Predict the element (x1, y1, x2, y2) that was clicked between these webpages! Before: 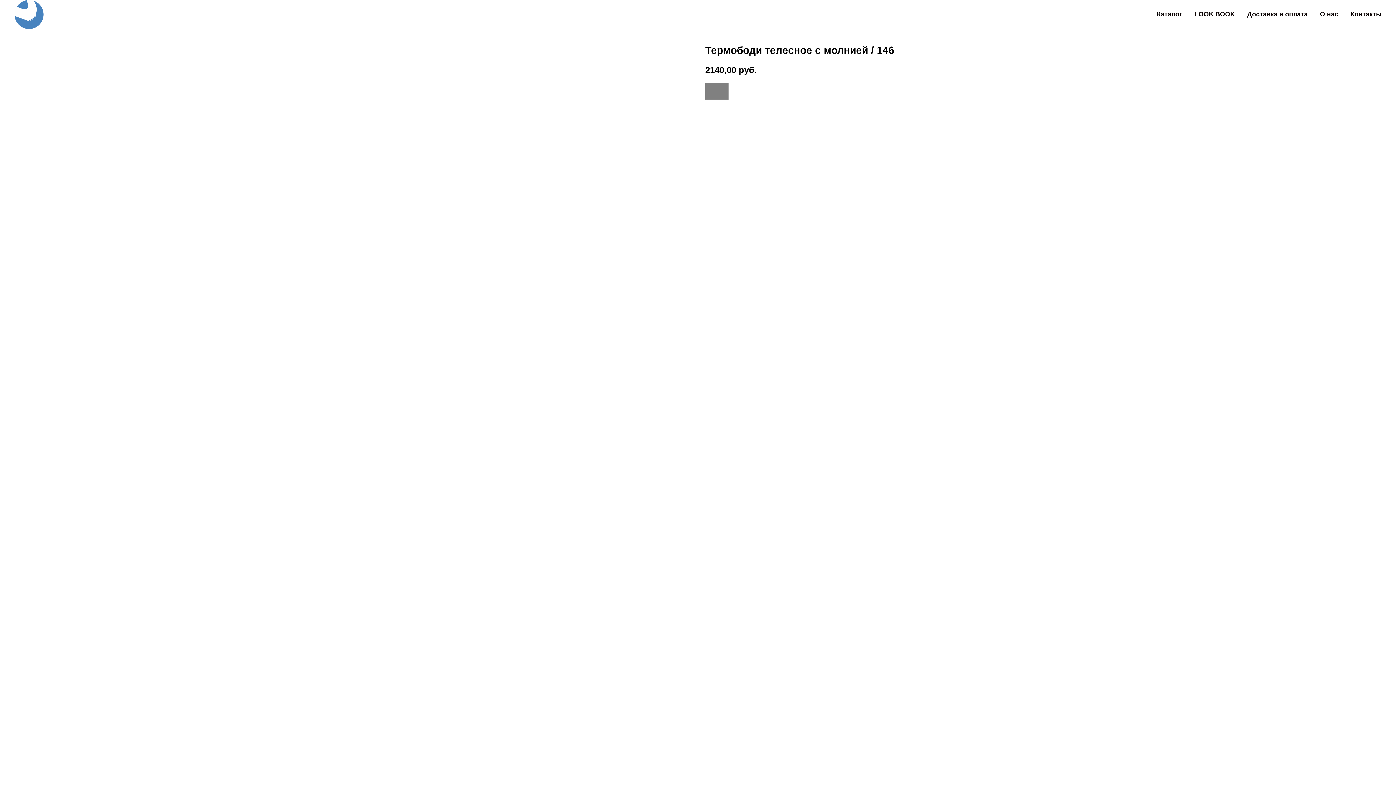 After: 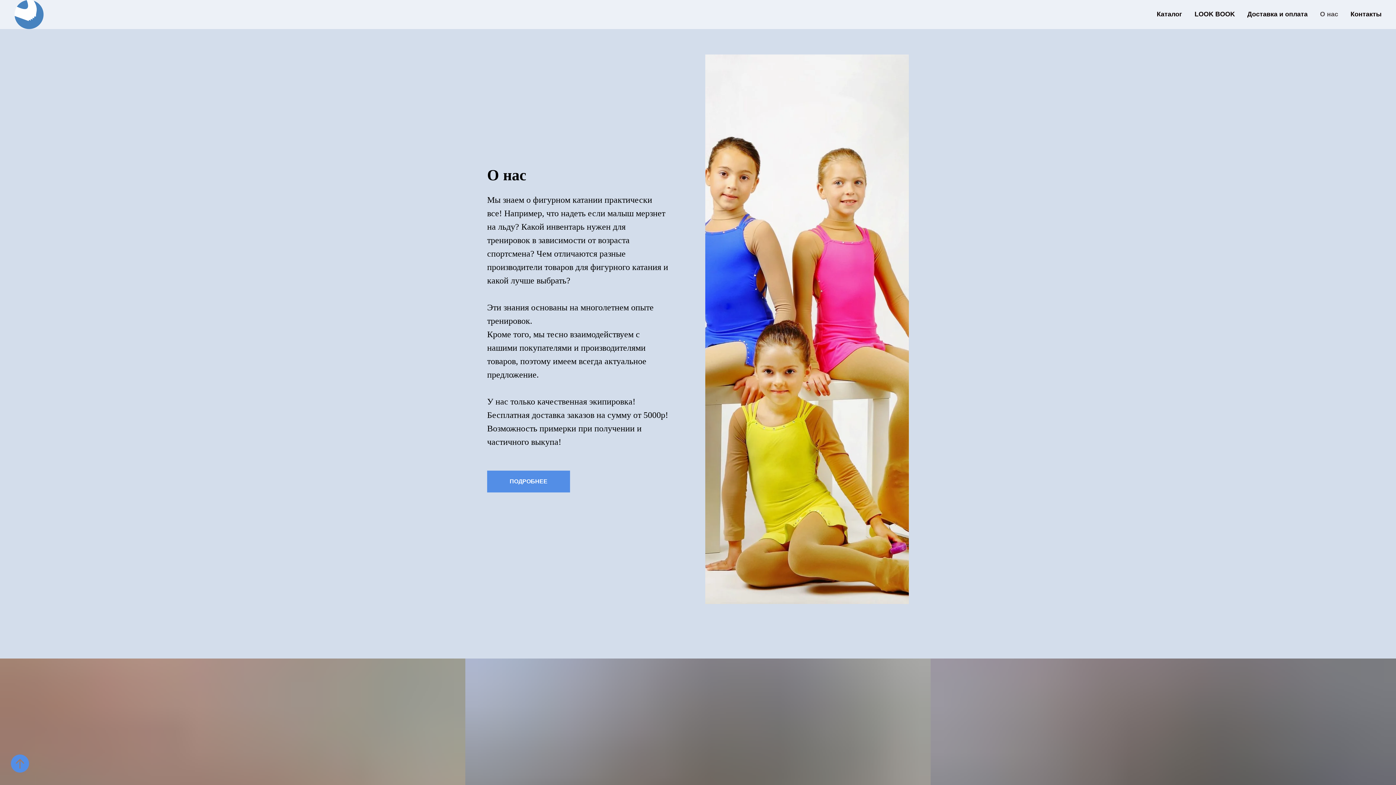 Action: bbox: (1320, 10, 1338, 17) label: О нас